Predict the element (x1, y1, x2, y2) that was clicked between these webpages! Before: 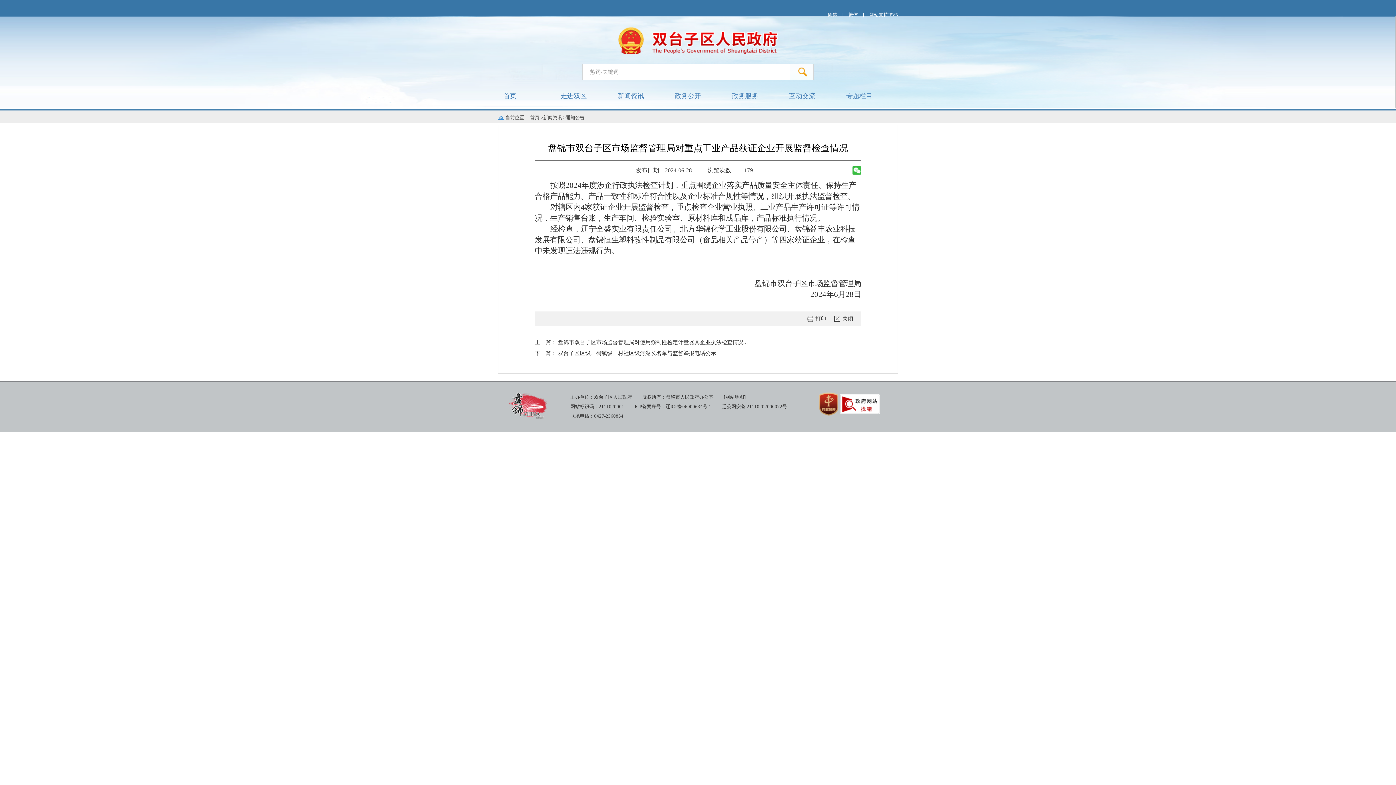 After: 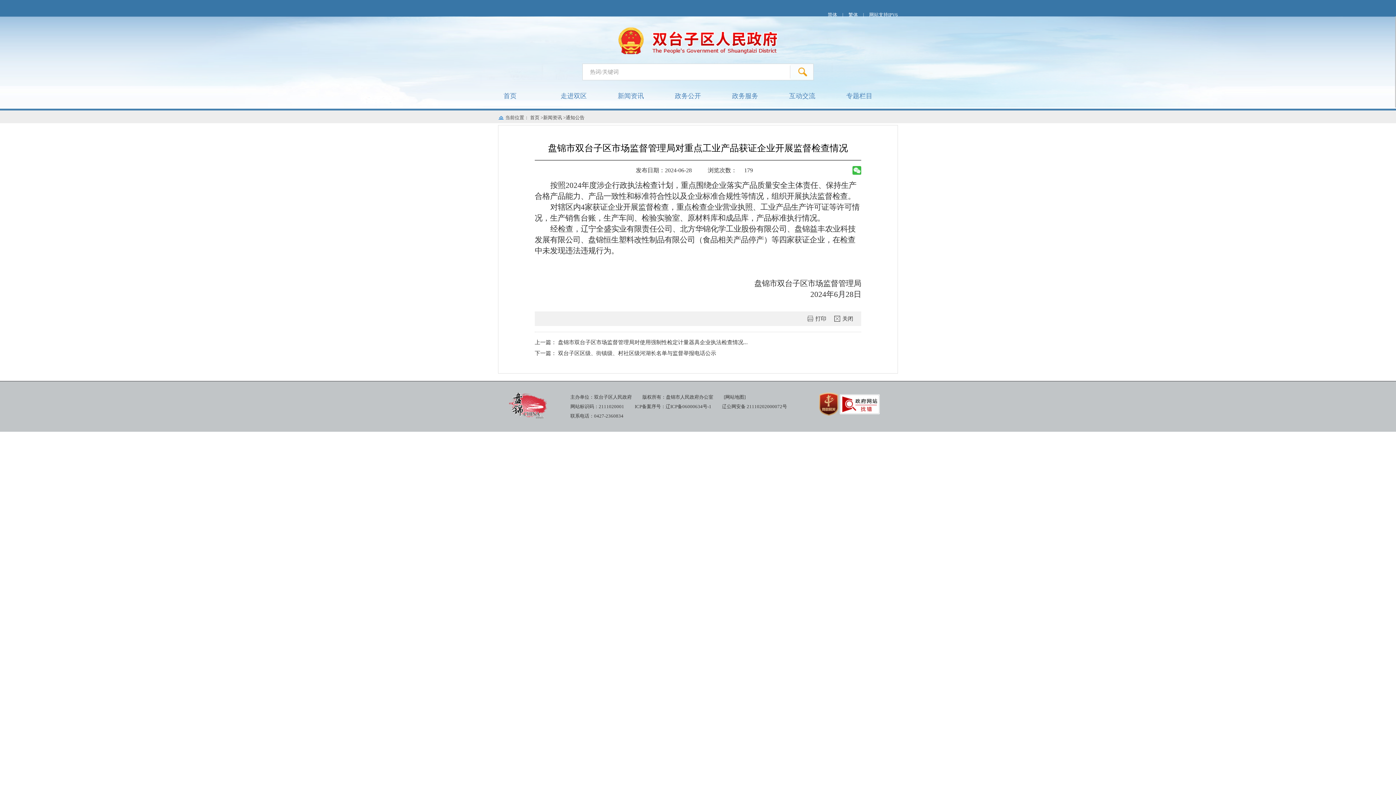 Action: bbox: (498, 392, 548, 418)